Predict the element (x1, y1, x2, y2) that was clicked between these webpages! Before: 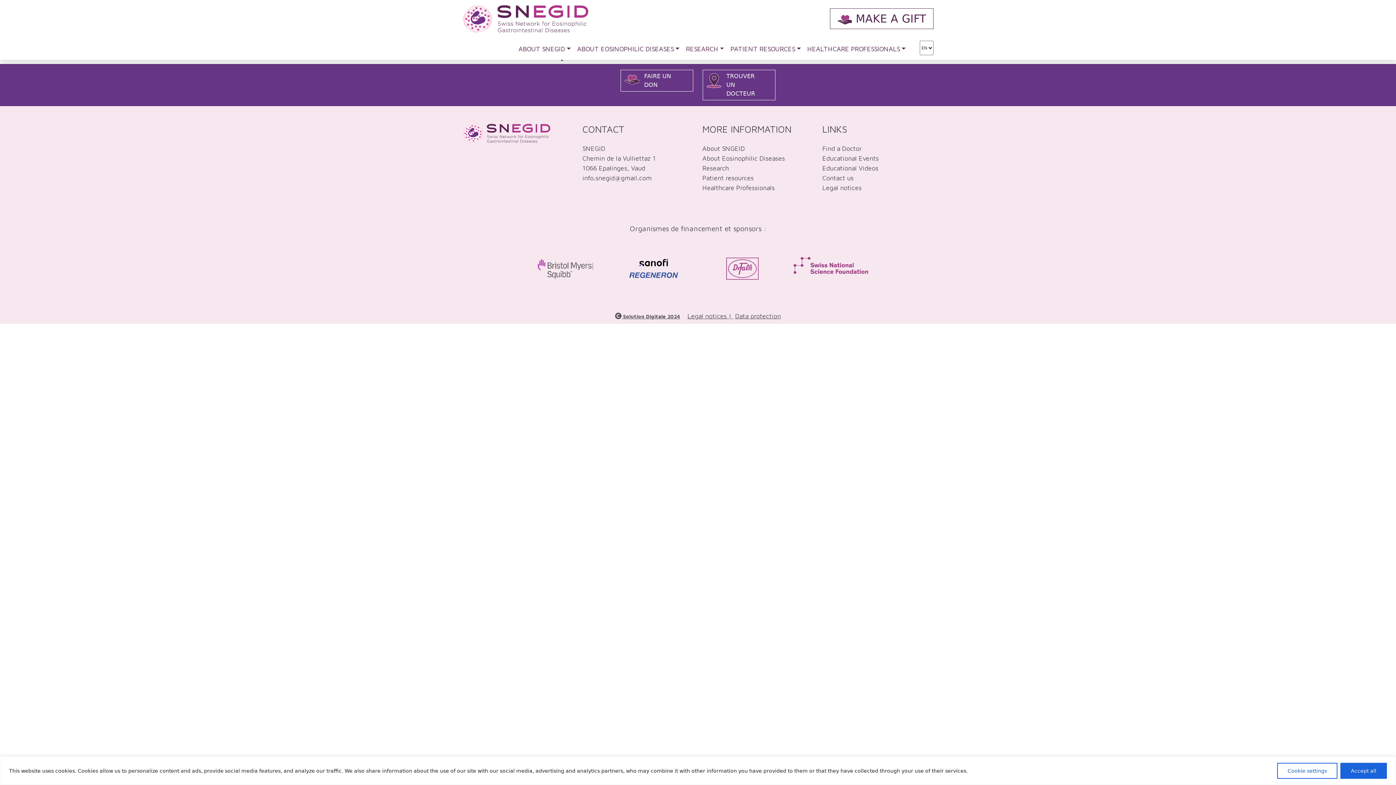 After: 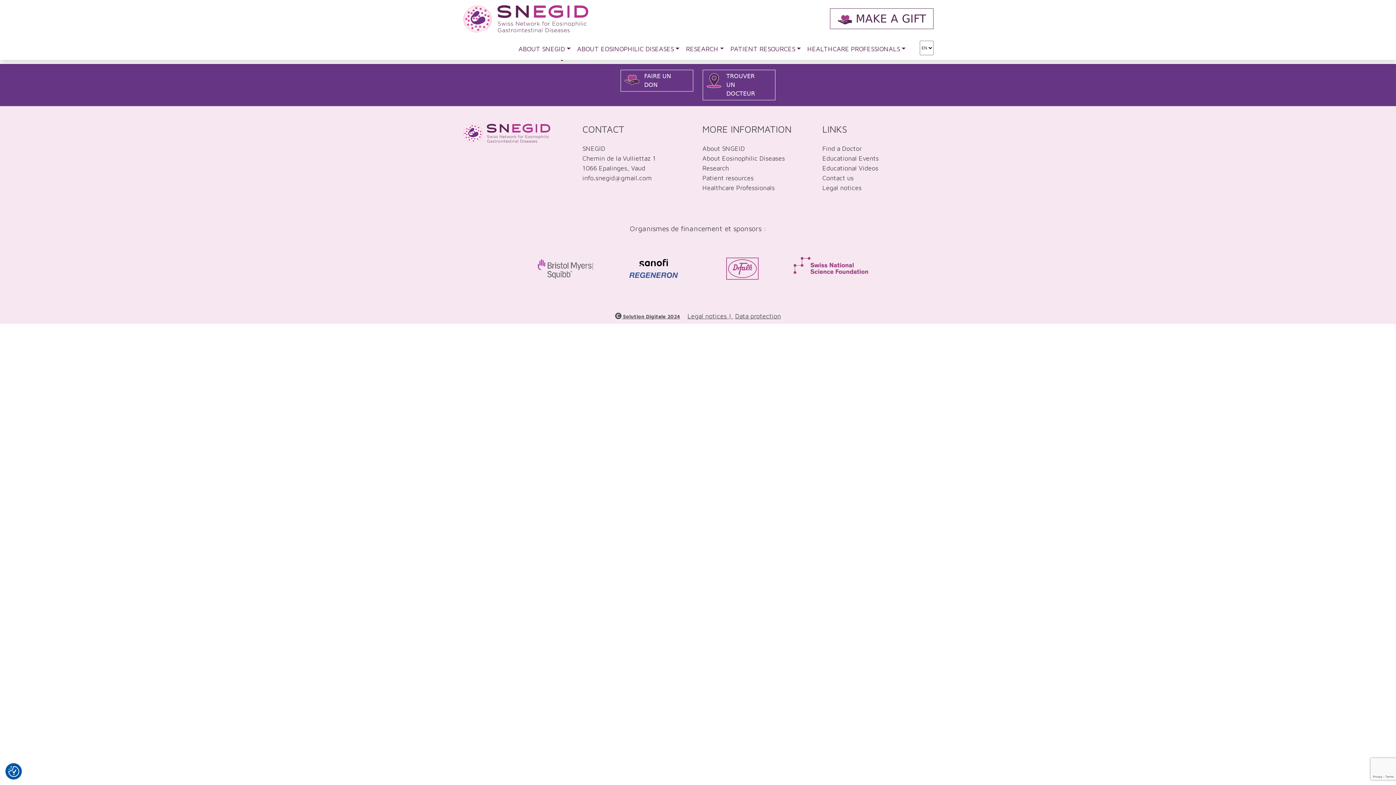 Action: label: Accept all bbox: (1340, 763, 1387, 779)